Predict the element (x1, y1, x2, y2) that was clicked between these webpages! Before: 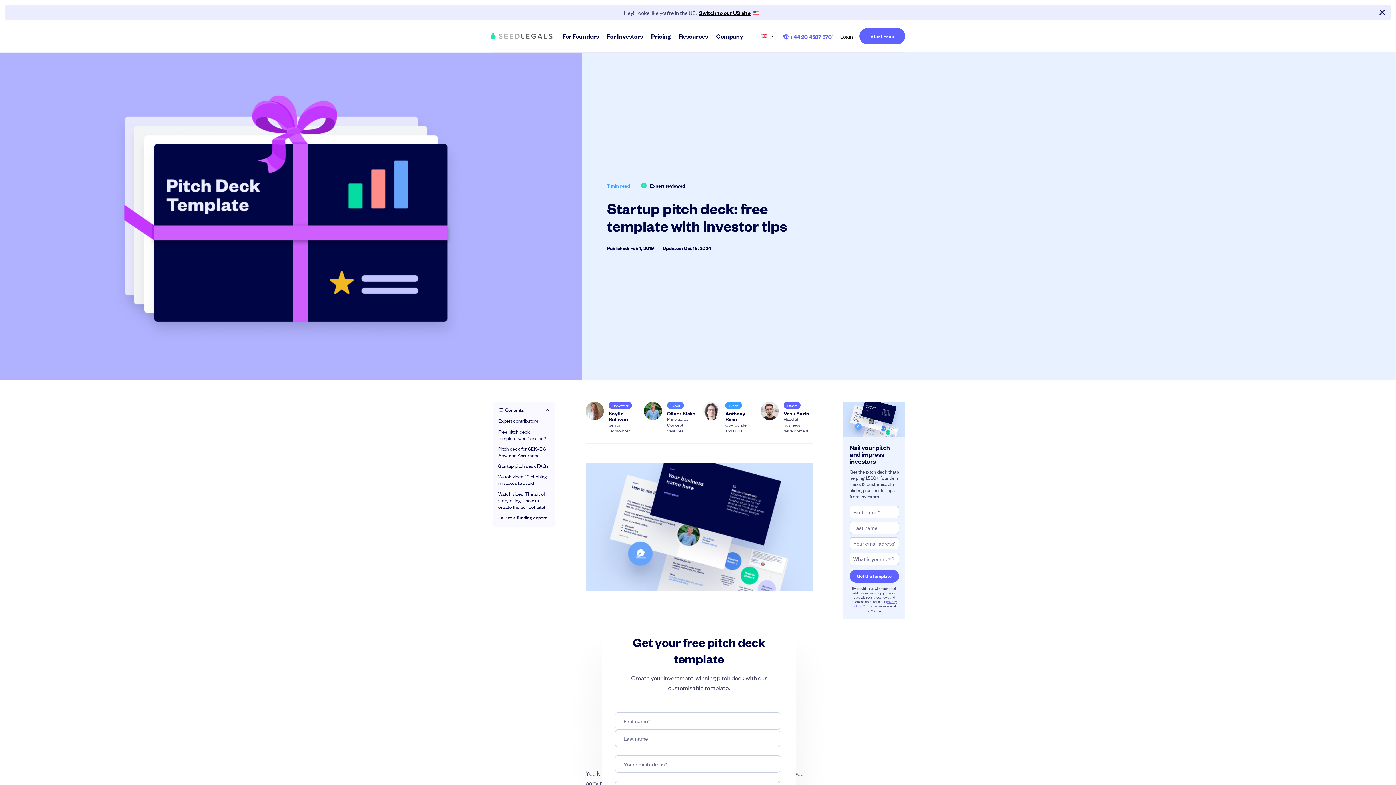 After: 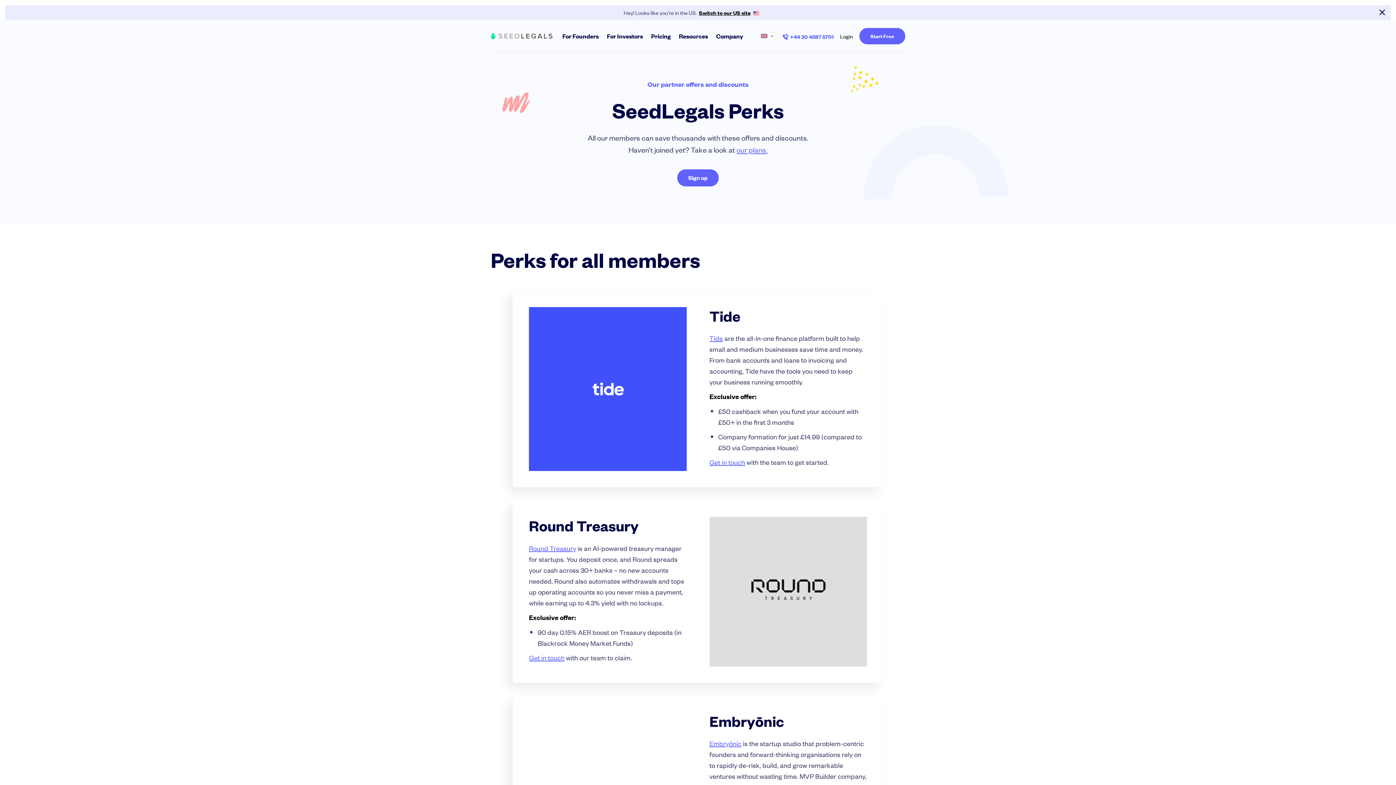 Action: label: Perks bbox: (736, 114, 780, 120)